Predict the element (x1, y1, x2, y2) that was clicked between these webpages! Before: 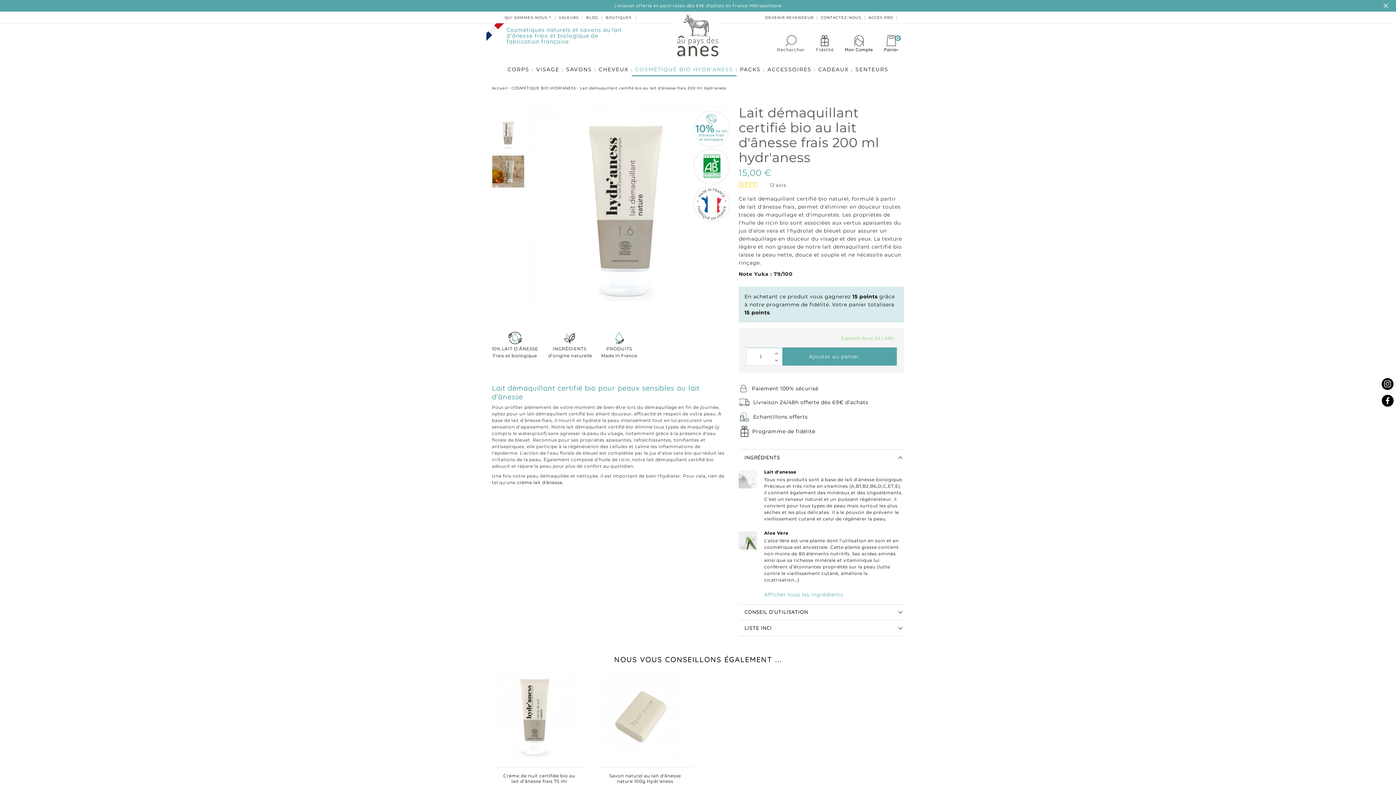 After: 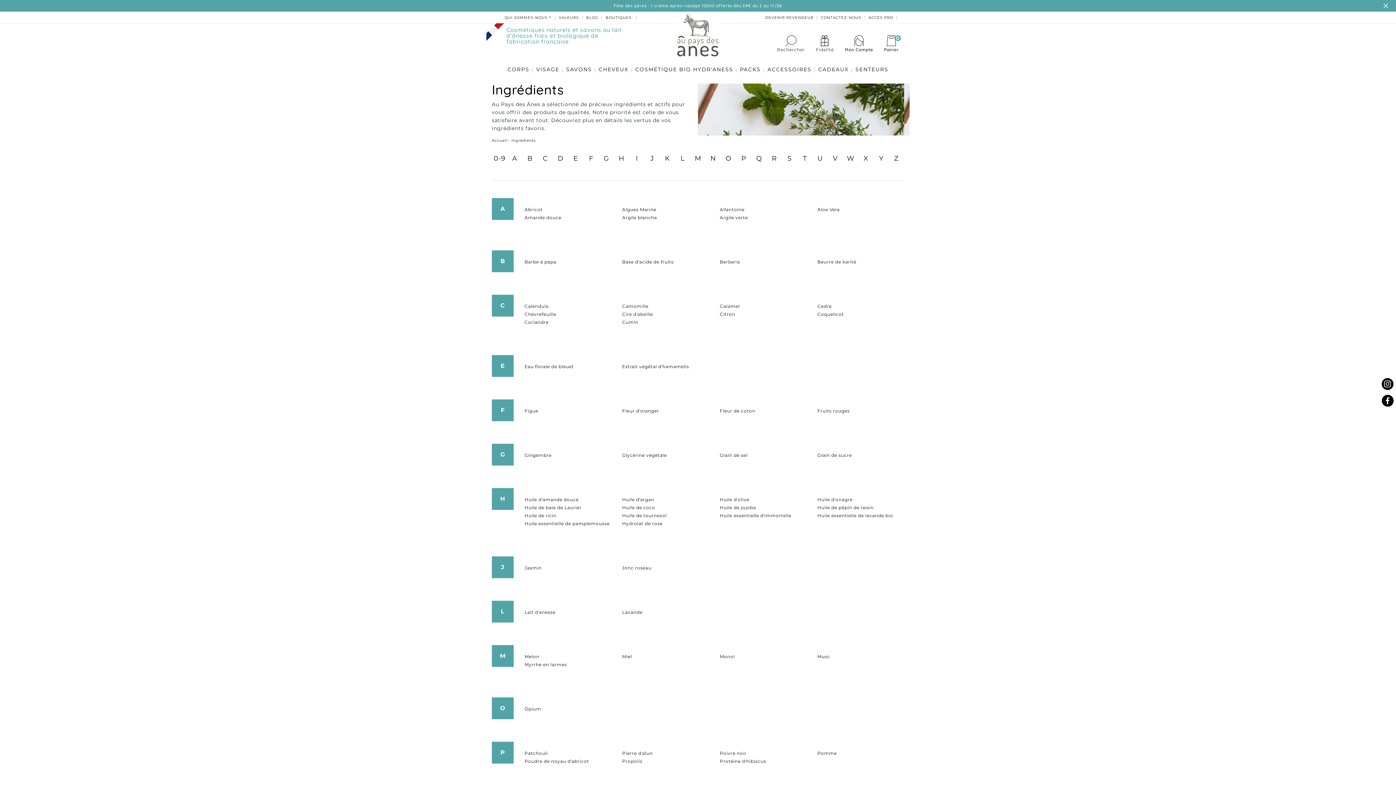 Action: bbox: (547, 345, 592, 358) label: INGRÉDIENTS
 d’origine naturelle